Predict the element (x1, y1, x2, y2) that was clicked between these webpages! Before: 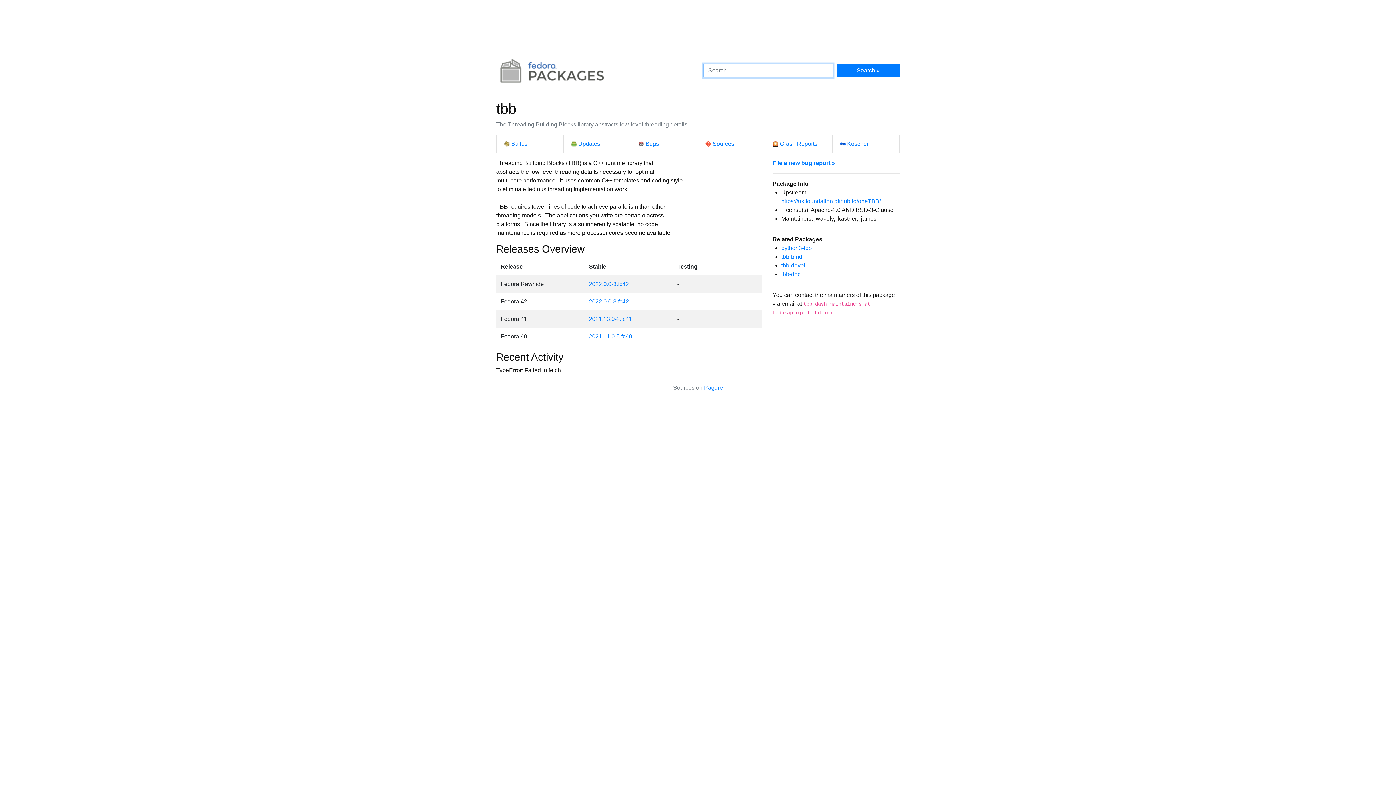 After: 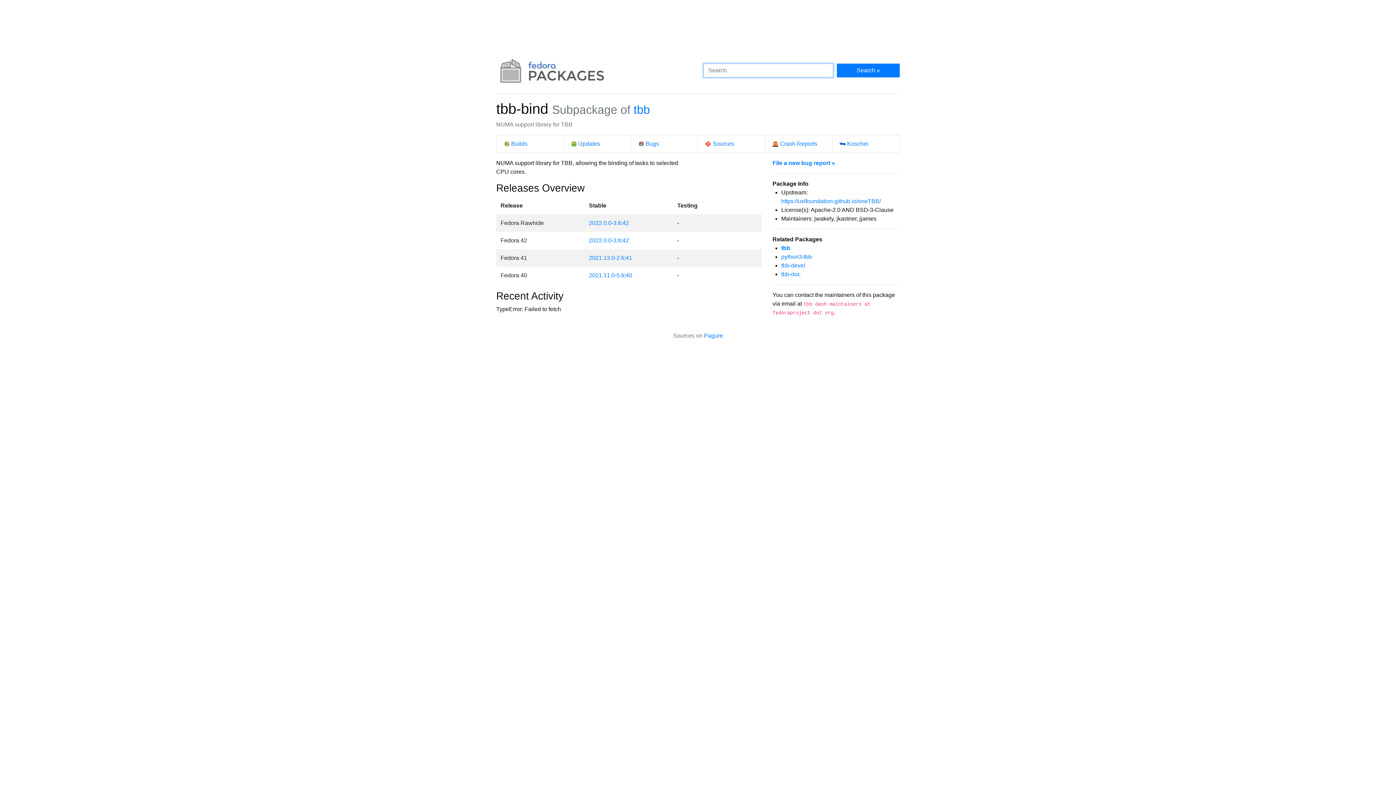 Action: bbox: (781, 253, 802, 259) label: tbb-bind